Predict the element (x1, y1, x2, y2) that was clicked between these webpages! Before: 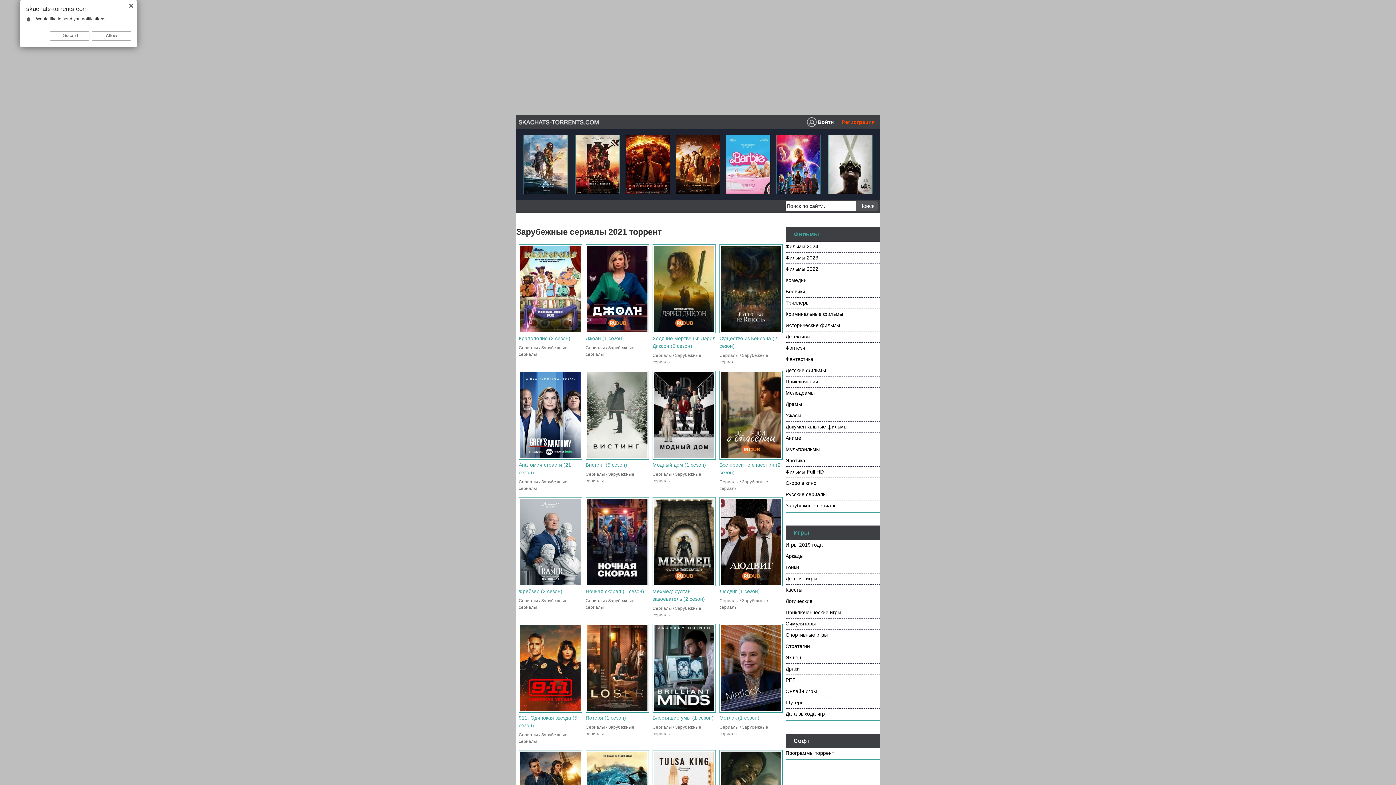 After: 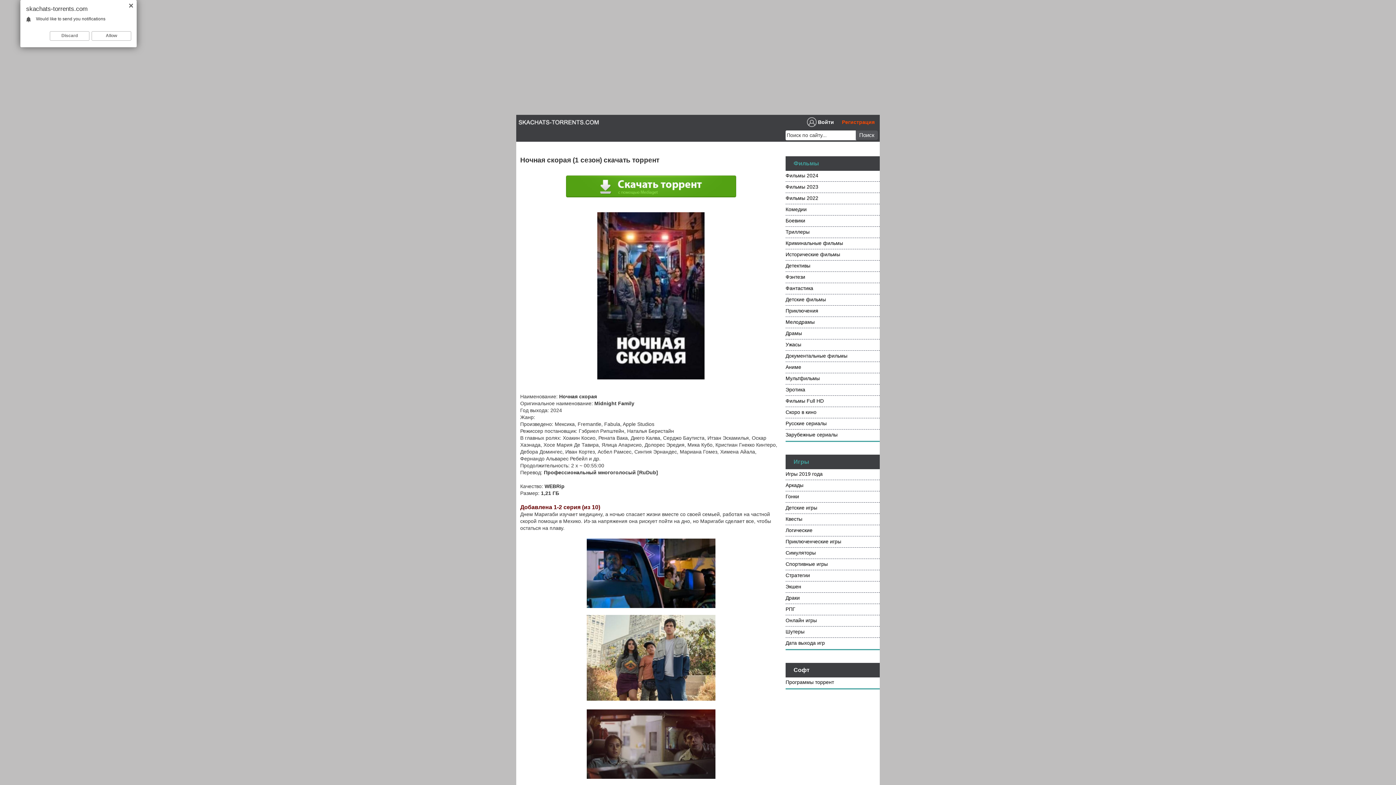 Action: bbox: (585, 497, 650, 595) label: Ночная скорая (1 сезон)